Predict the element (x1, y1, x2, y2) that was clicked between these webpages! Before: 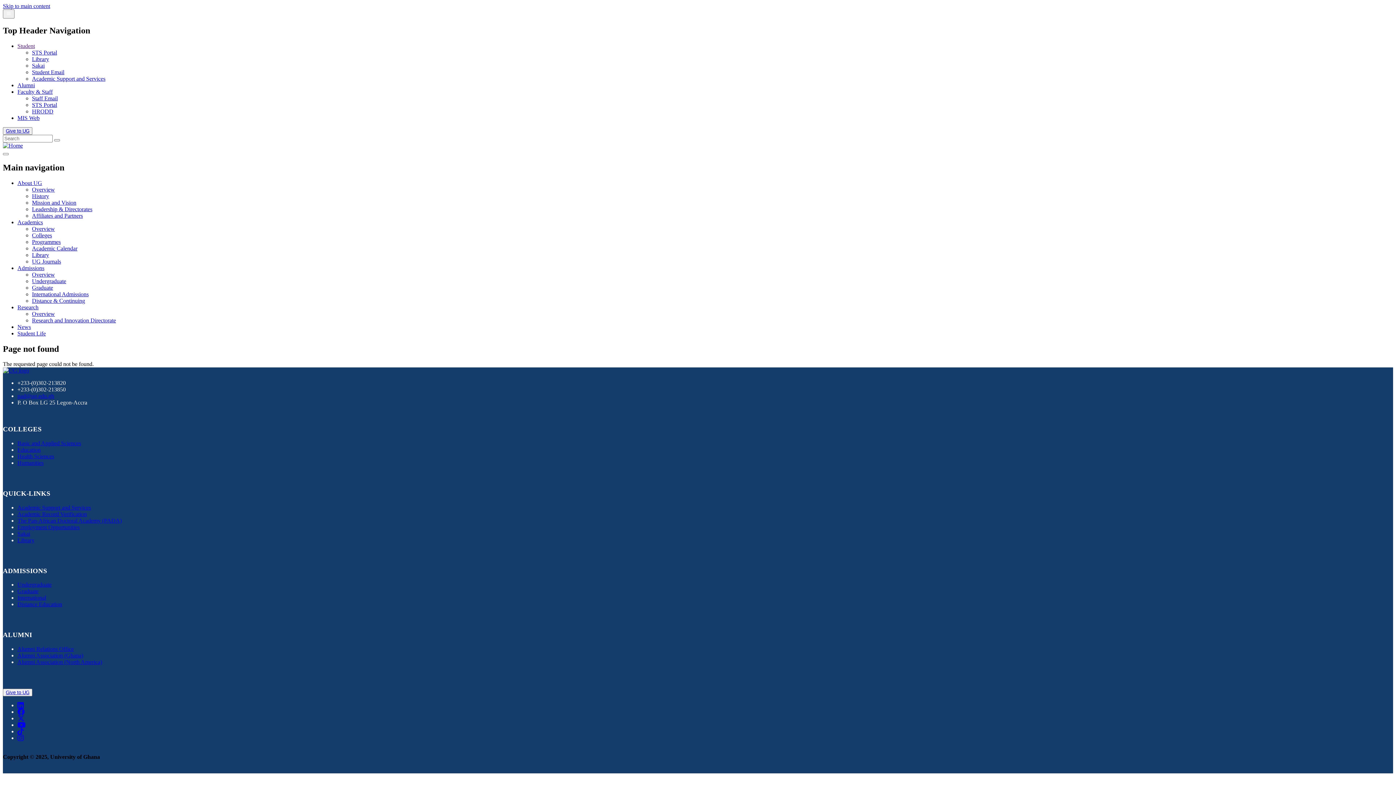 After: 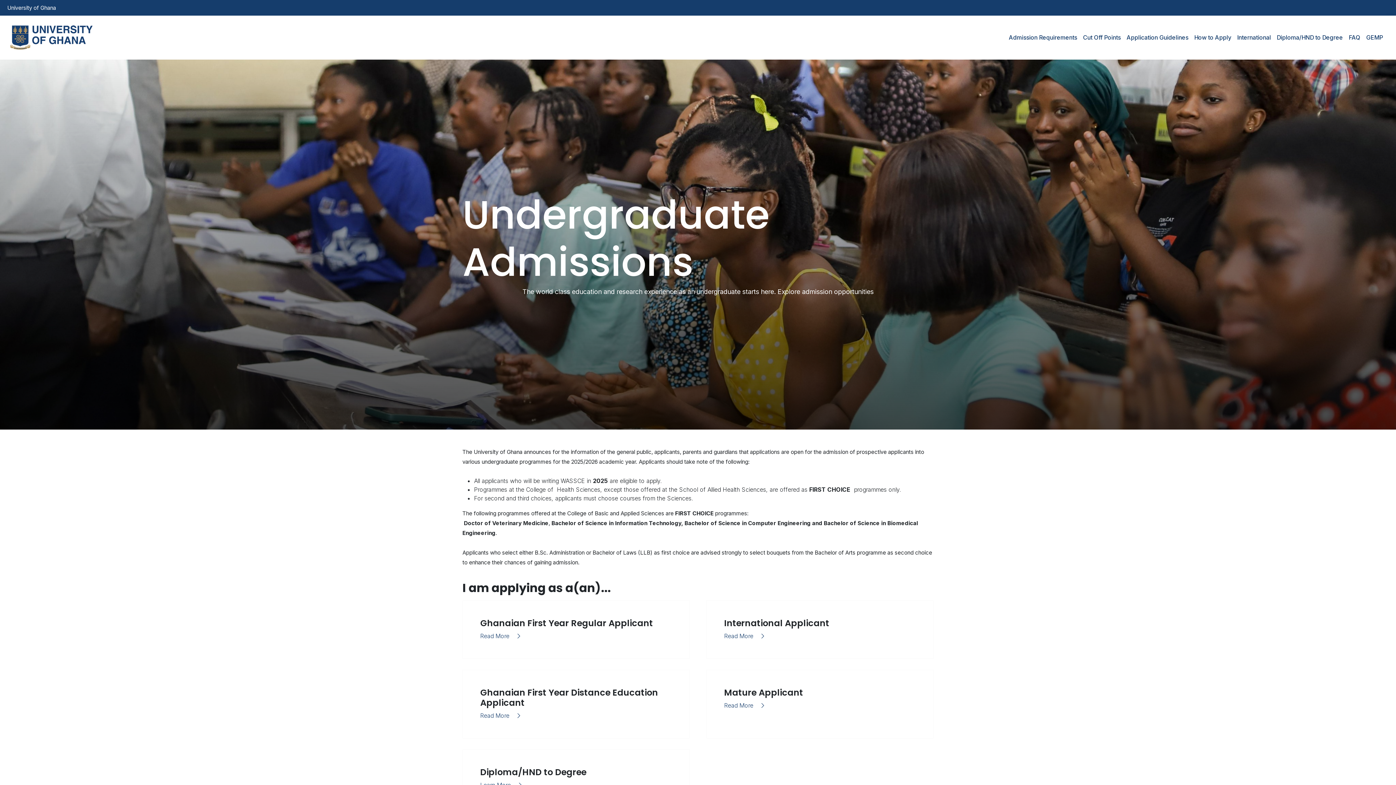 Action: bbox: (32, 278, 66, 284) label: Undergraduate